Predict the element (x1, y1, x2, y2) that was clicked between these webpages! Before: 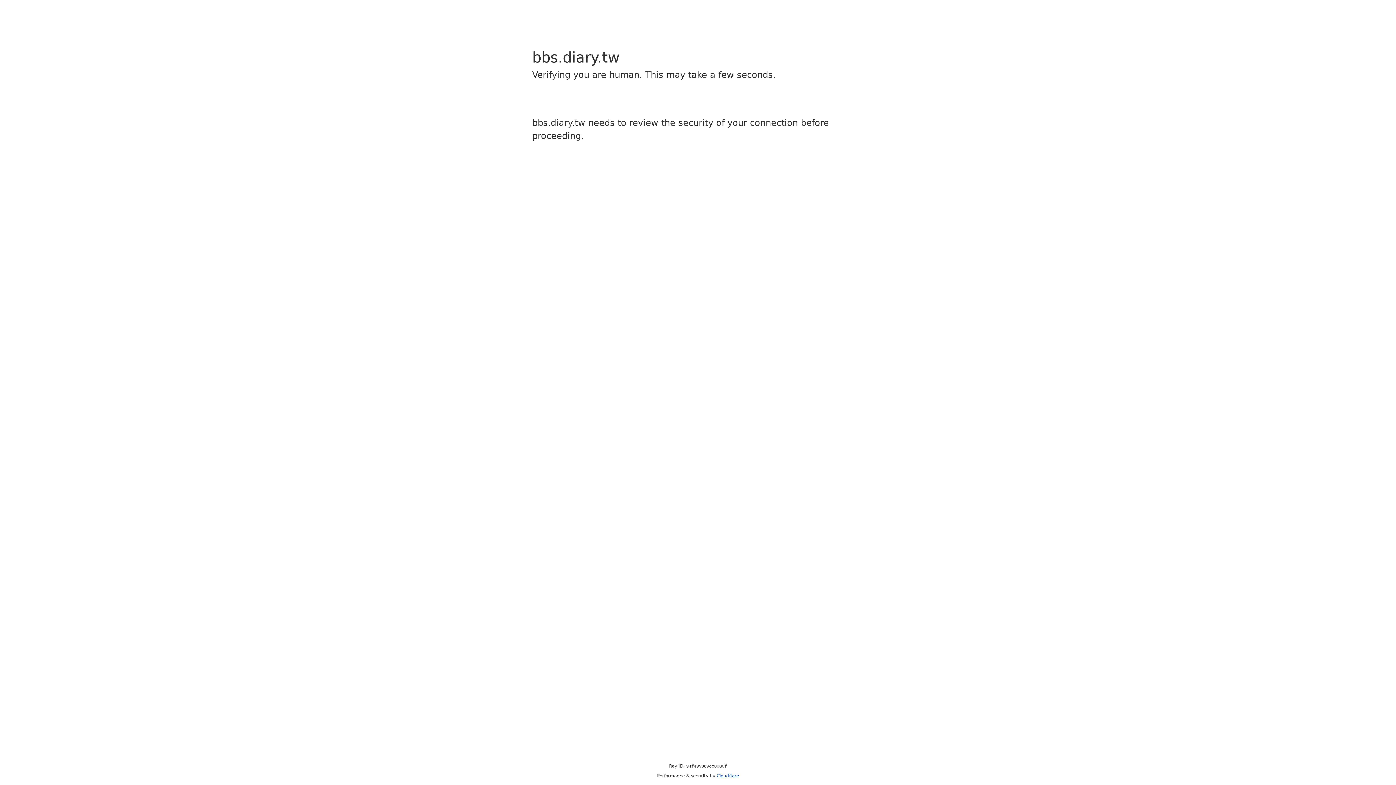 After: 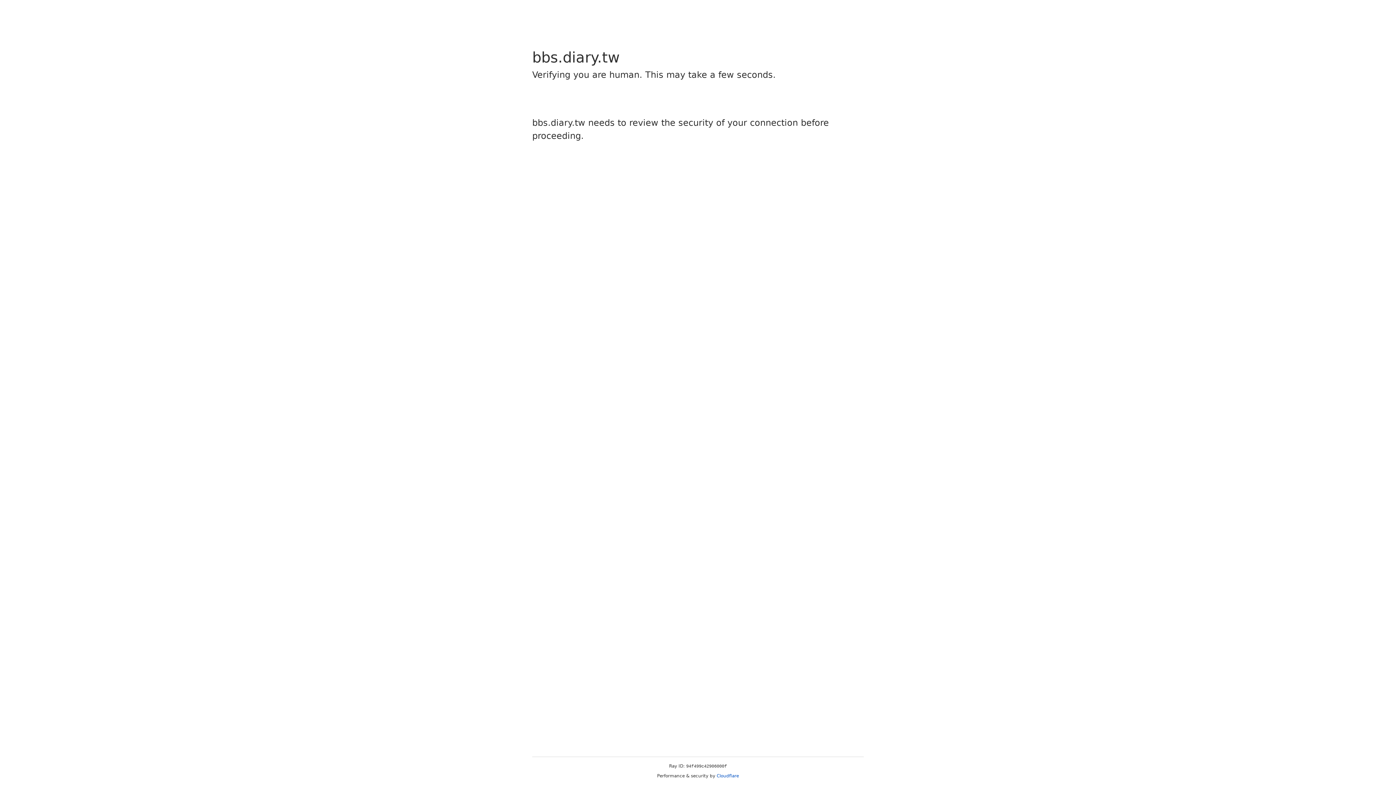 Action: label: Cloudflare bbox: (716, 773, 739, 778)